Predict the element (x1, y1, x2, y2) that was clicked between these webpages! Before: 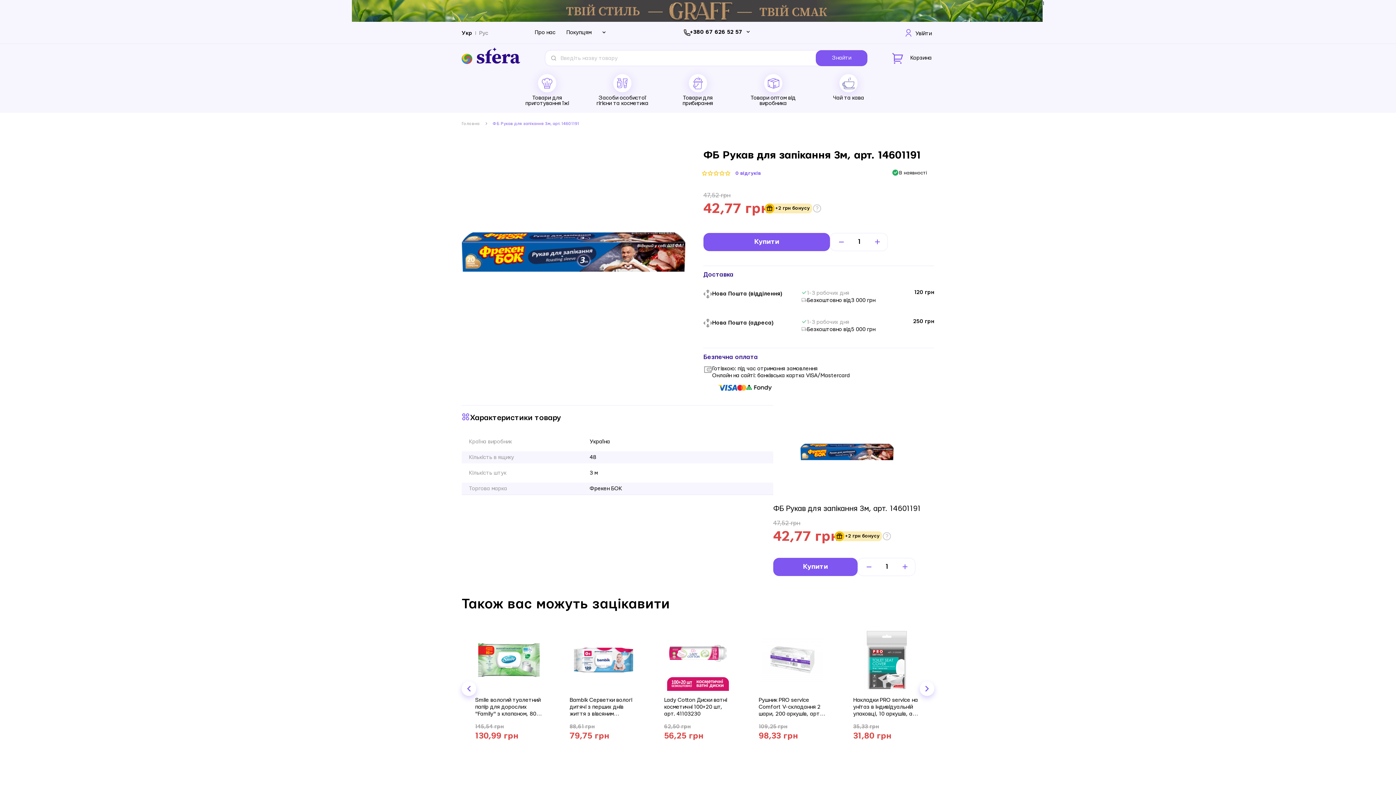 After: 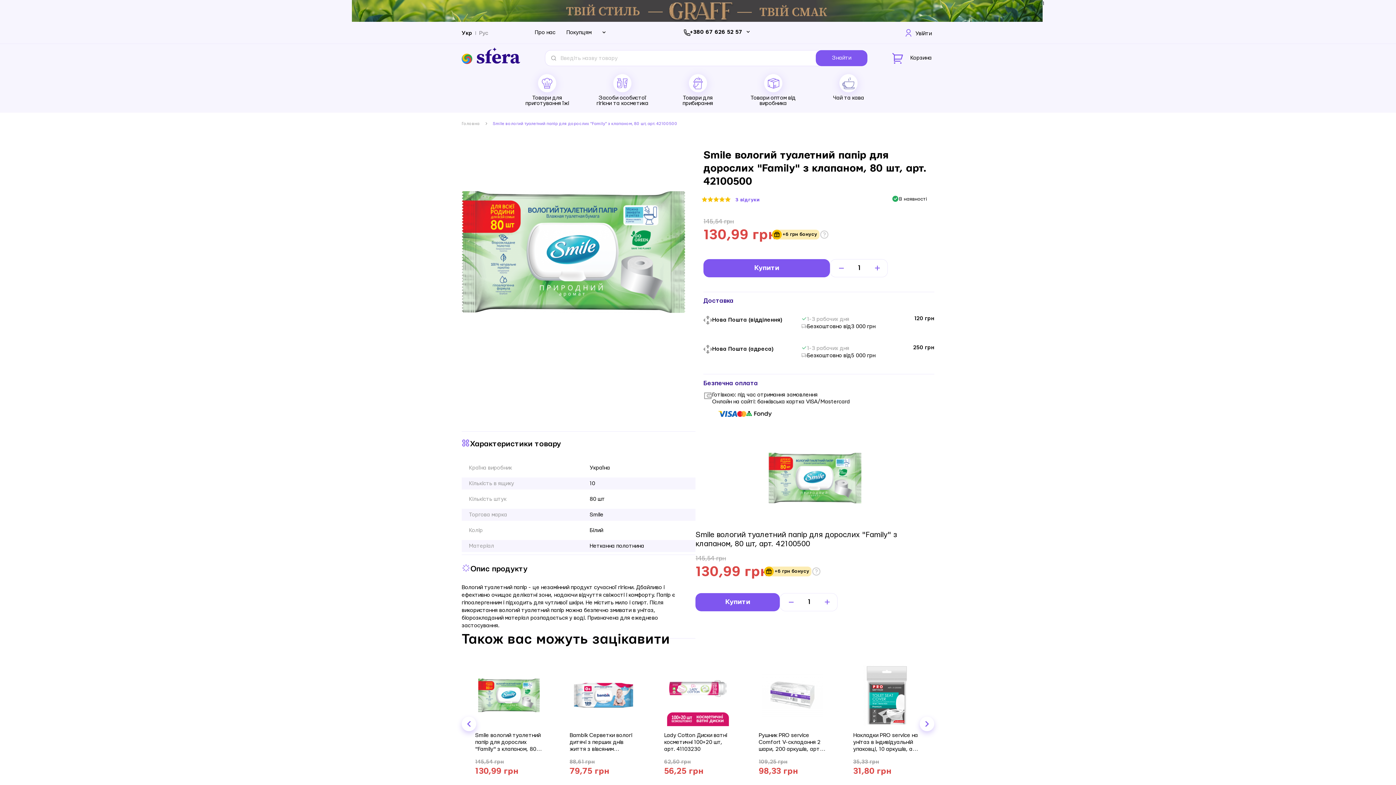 Action: bbox: (475, 696, 542, 717) label: Smile вологий туалетний папір для дорослих "Family" з клапаном, 80 шт, арт. 42100500